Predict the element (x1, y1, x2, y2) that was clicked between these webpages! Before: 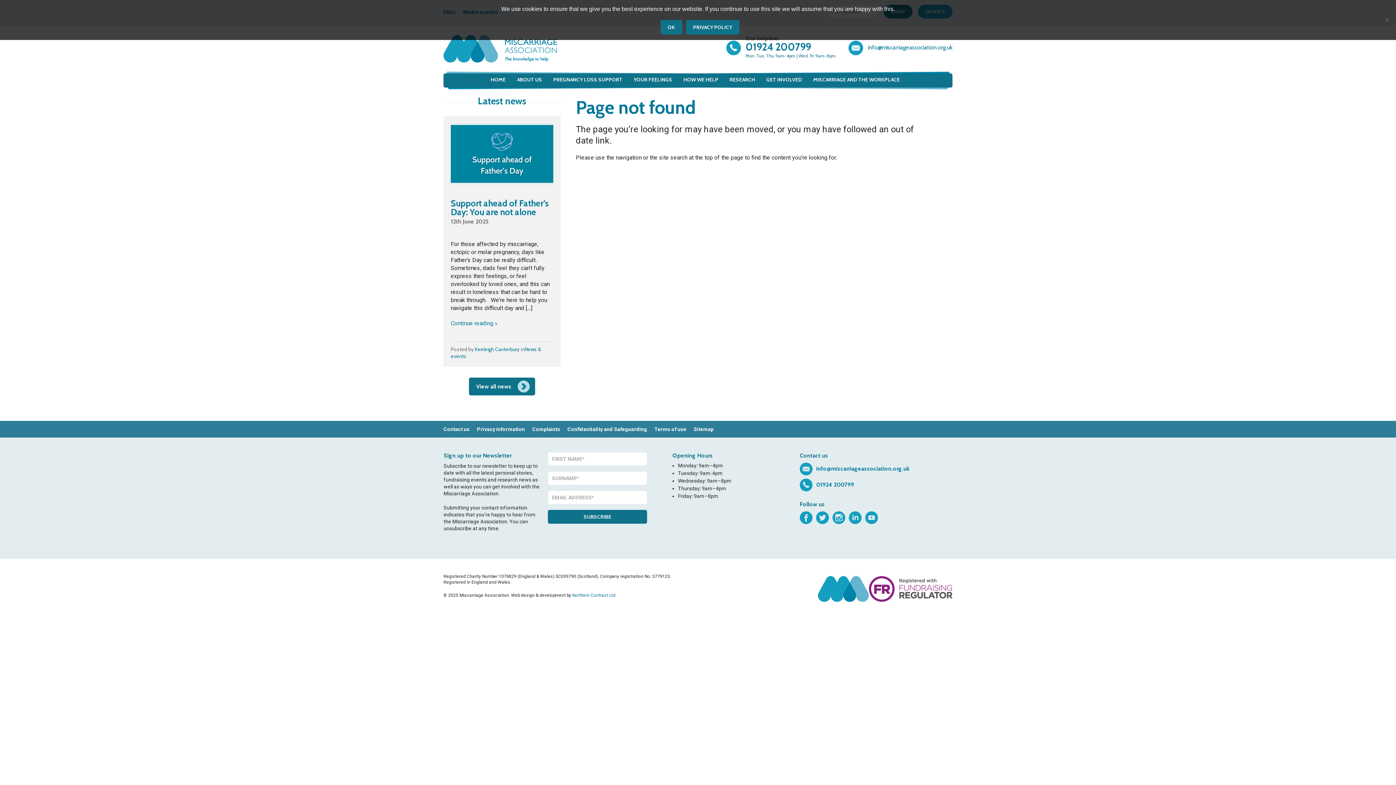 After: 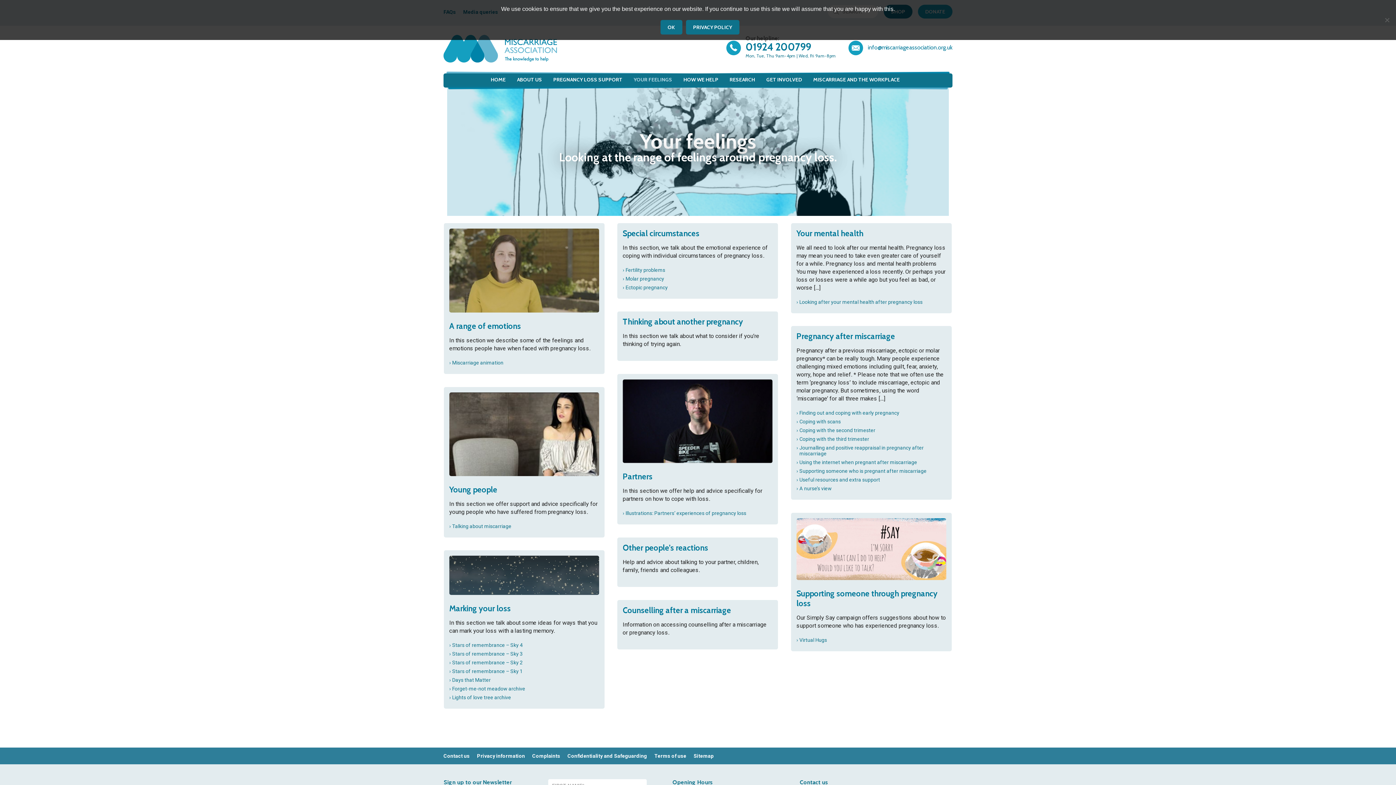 Action: label: YOUR FEELINGS bbox: (630, 73, 675, 85)